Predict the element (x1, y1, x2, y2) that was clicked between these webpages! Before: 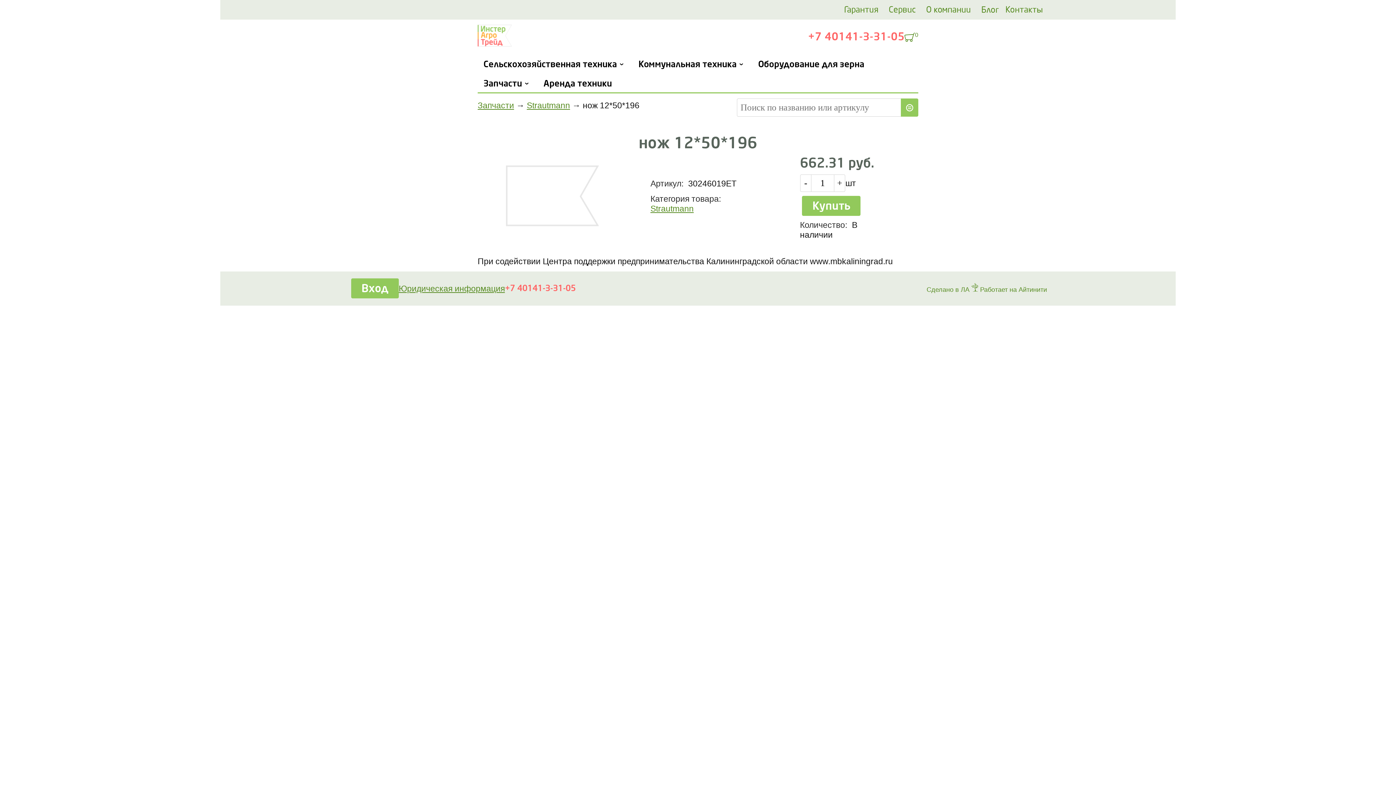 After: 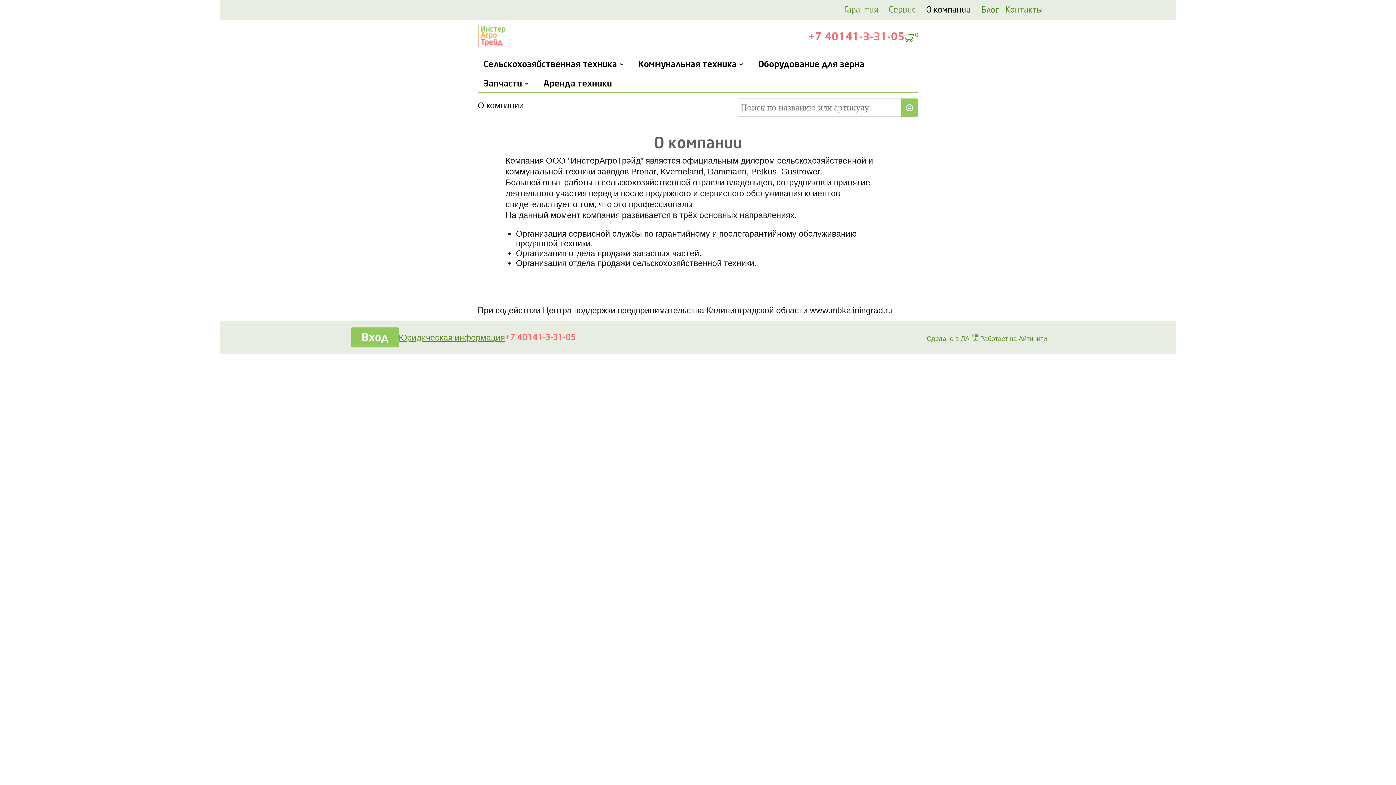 Action: label: О компании bbox: (926, 5, 971, 14)